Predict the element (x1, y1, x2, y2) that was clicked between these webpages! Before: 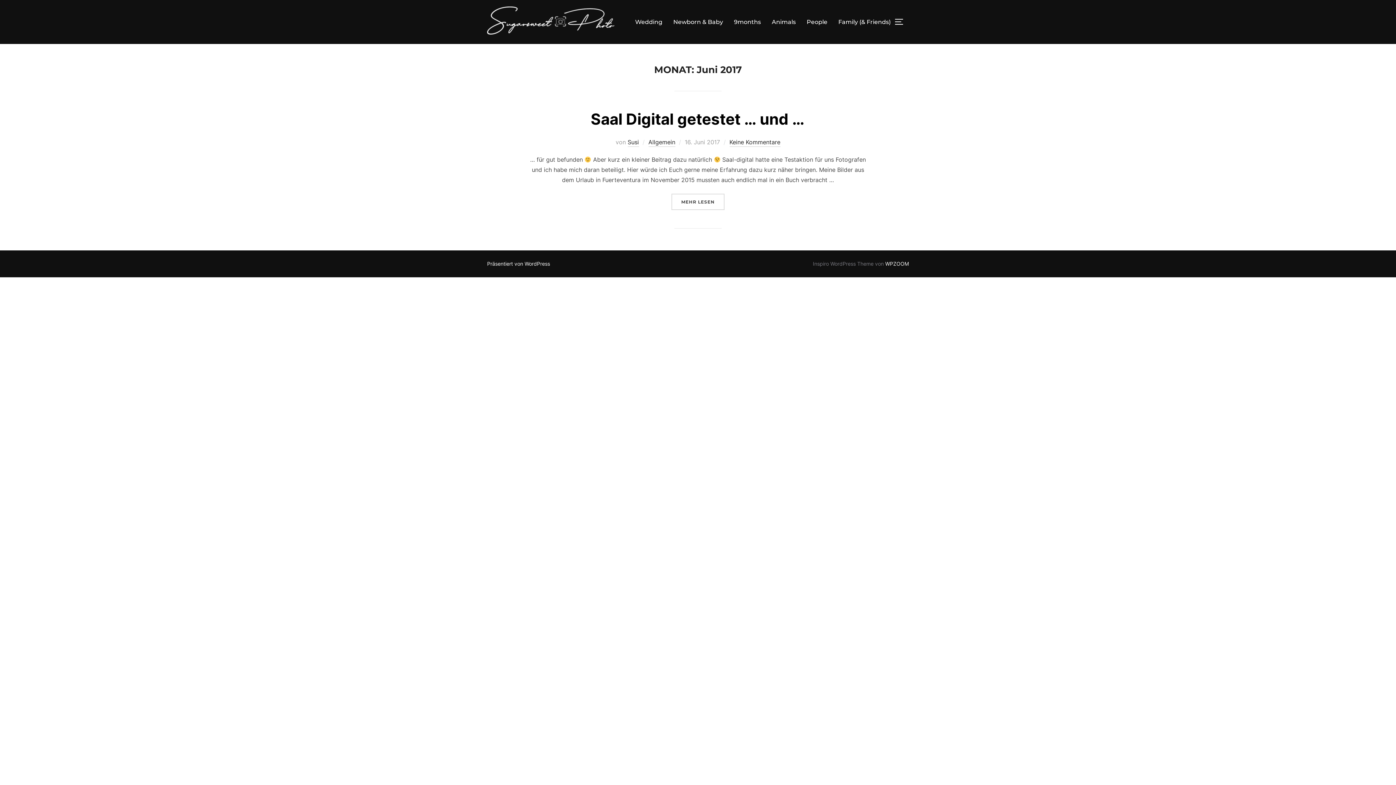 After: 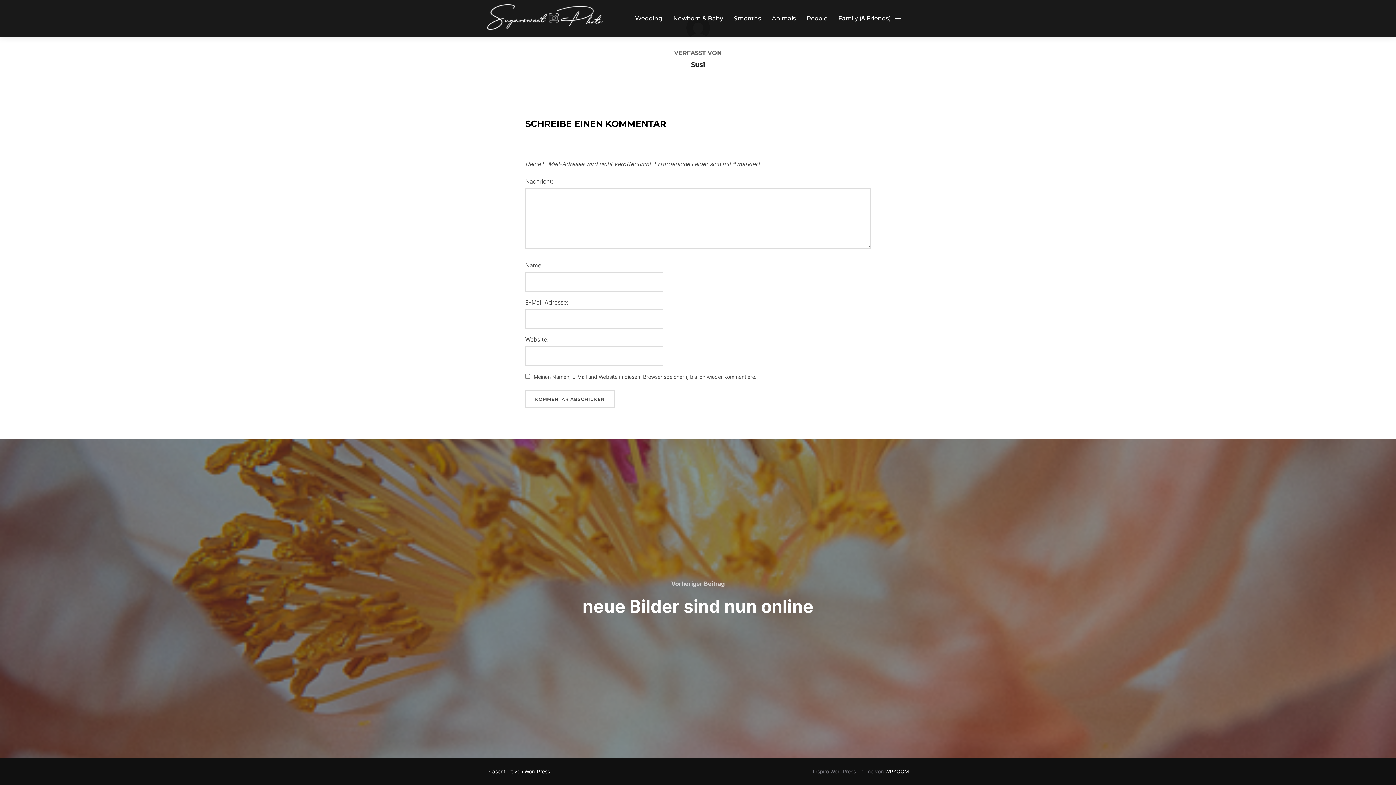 Action: bbox: (729, 138, 780, 146) label: Keine Kommentare